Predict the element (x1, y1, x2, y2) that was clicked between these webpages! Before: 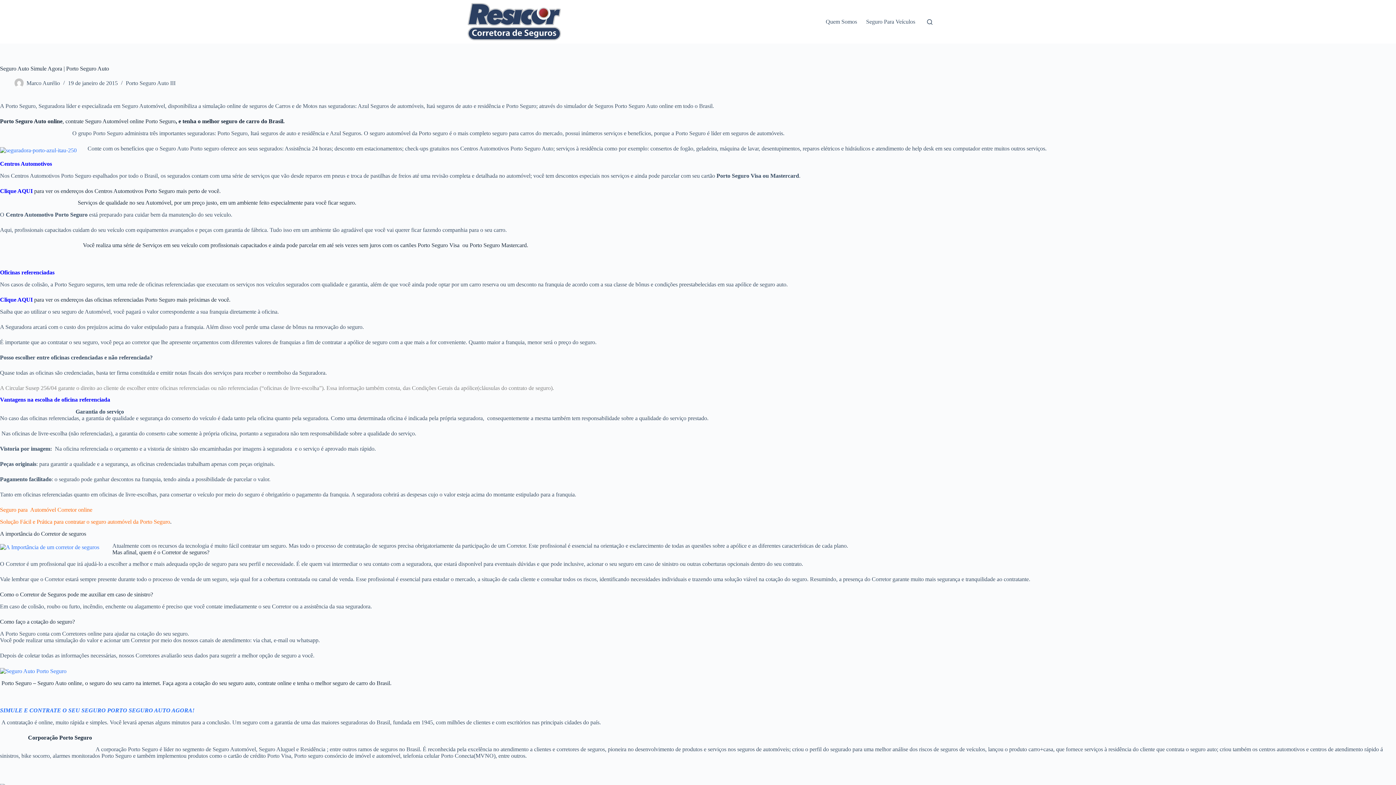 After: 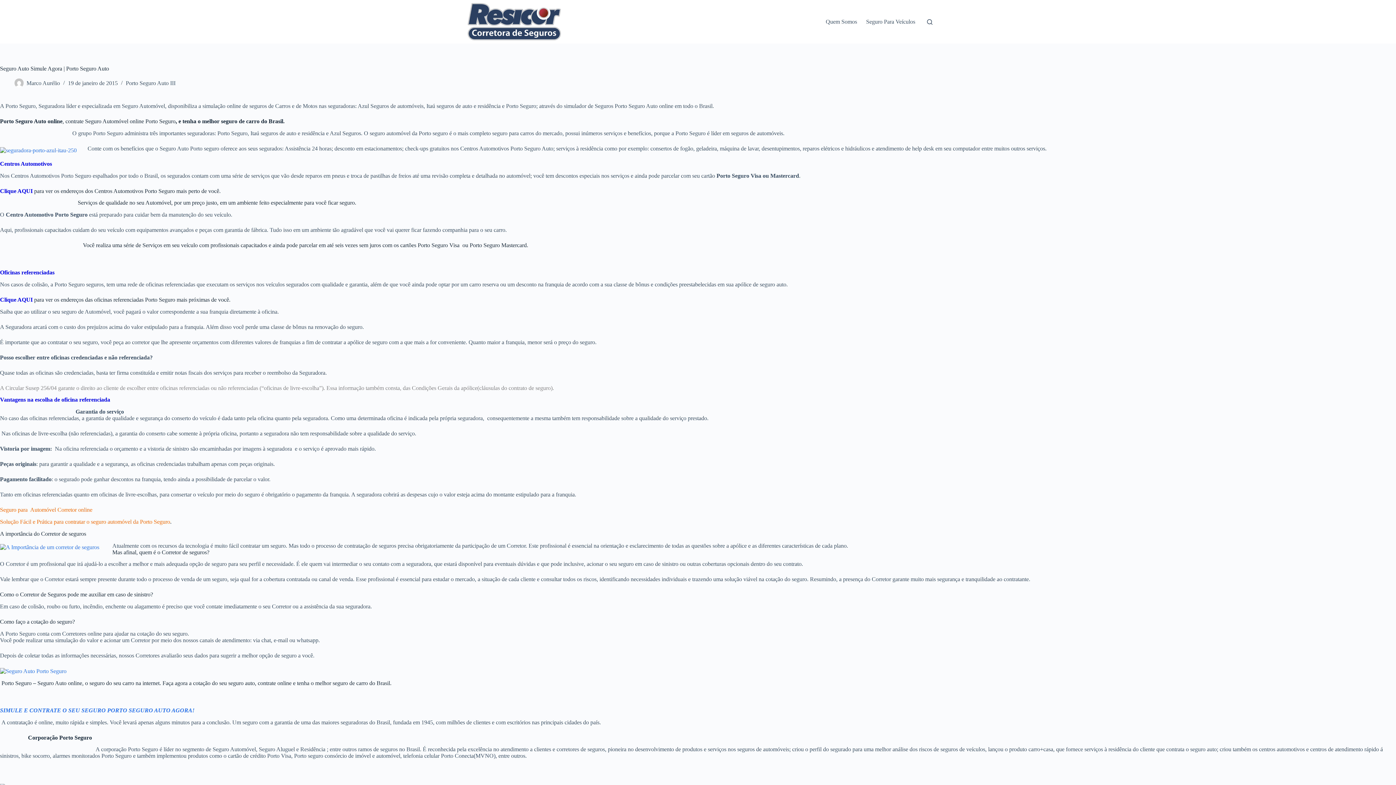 Action: bbox: (0, 296, 16, 302) label: Clique